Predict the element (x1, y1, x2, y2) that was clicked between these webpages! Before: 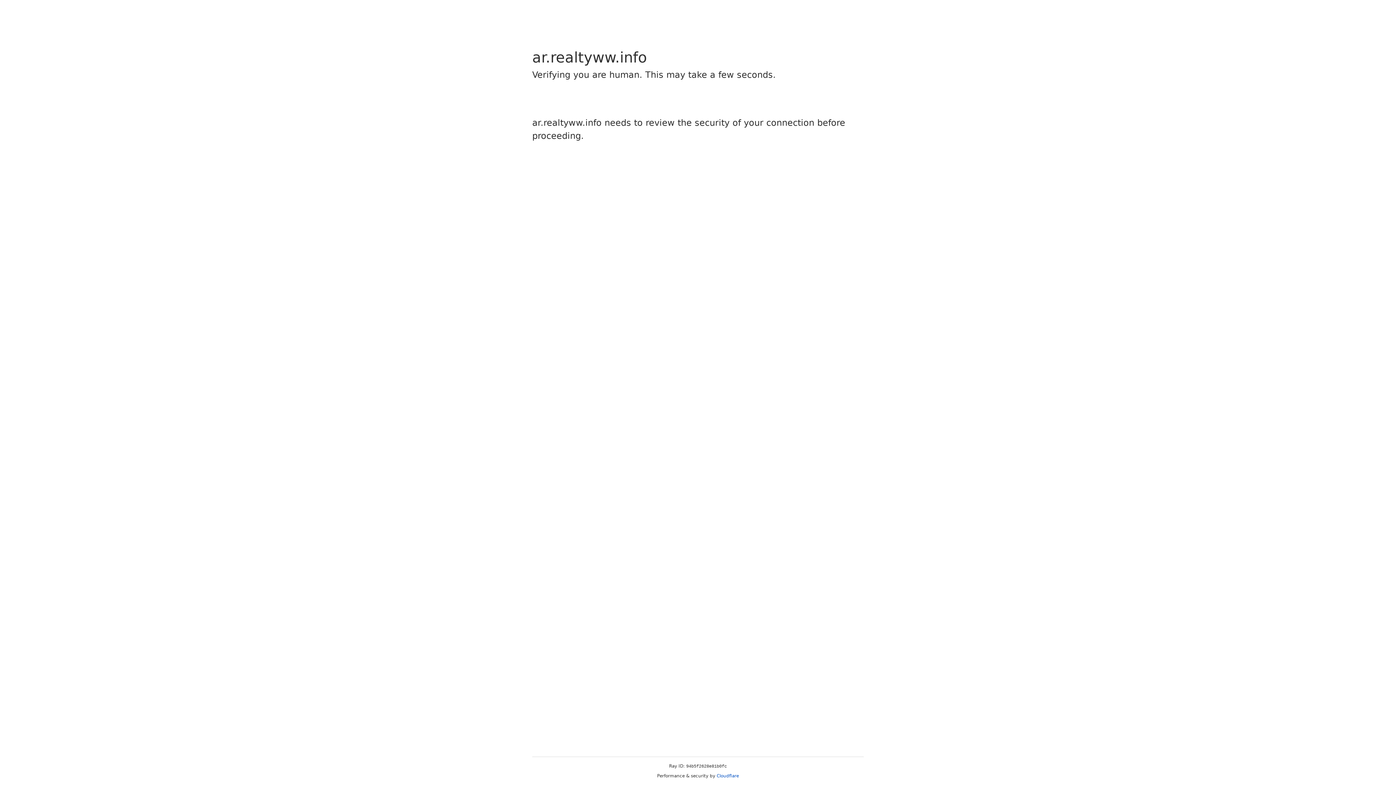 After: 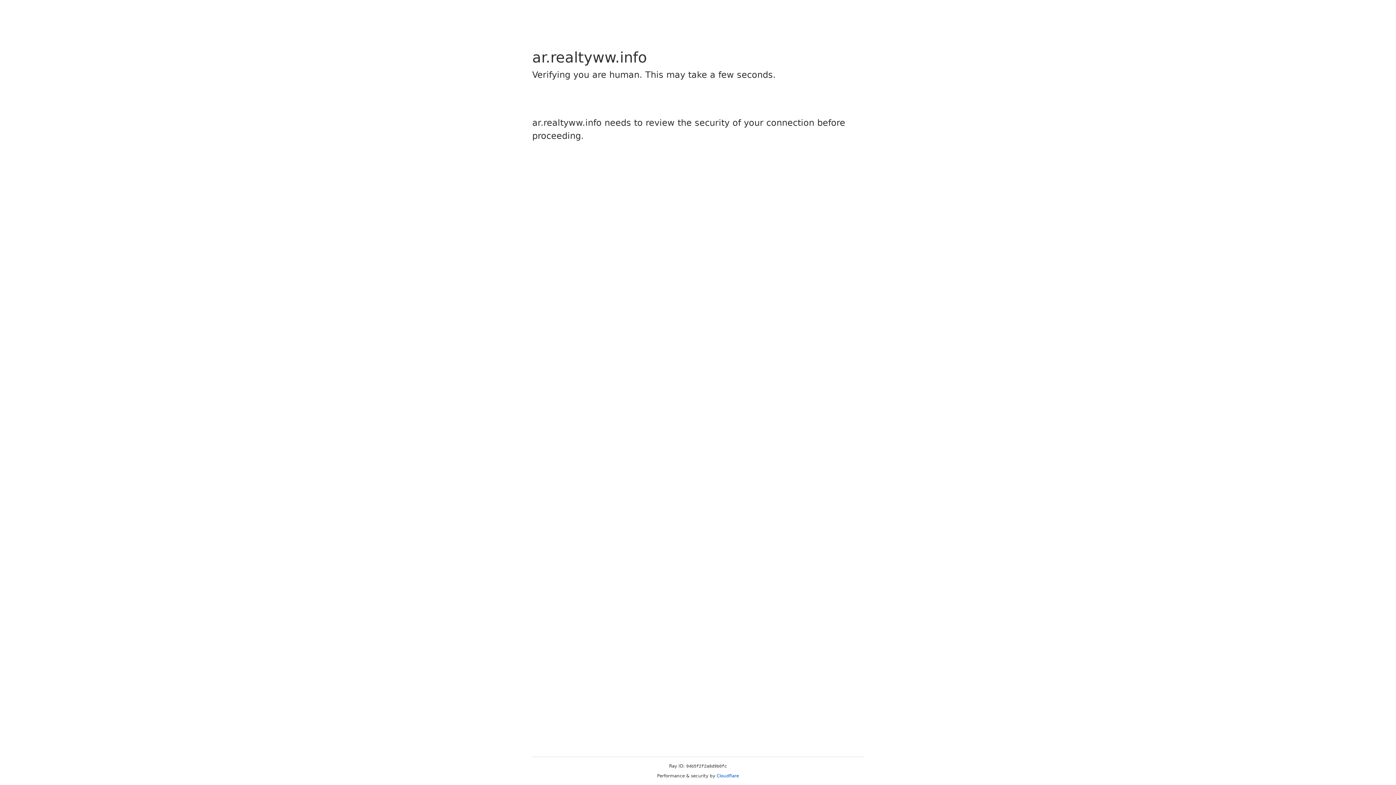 Action: bbox: (716, 773, 739, 778) label: Cloudflare